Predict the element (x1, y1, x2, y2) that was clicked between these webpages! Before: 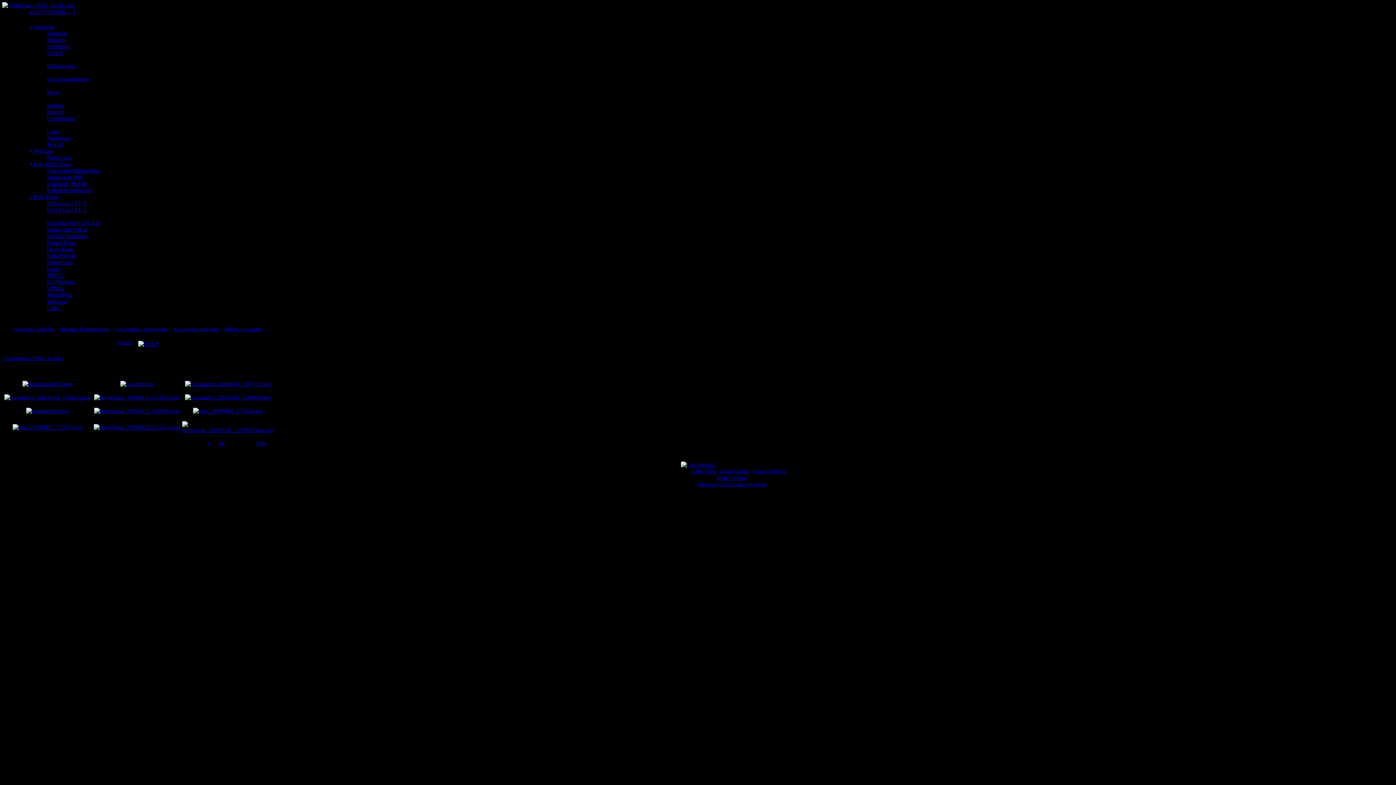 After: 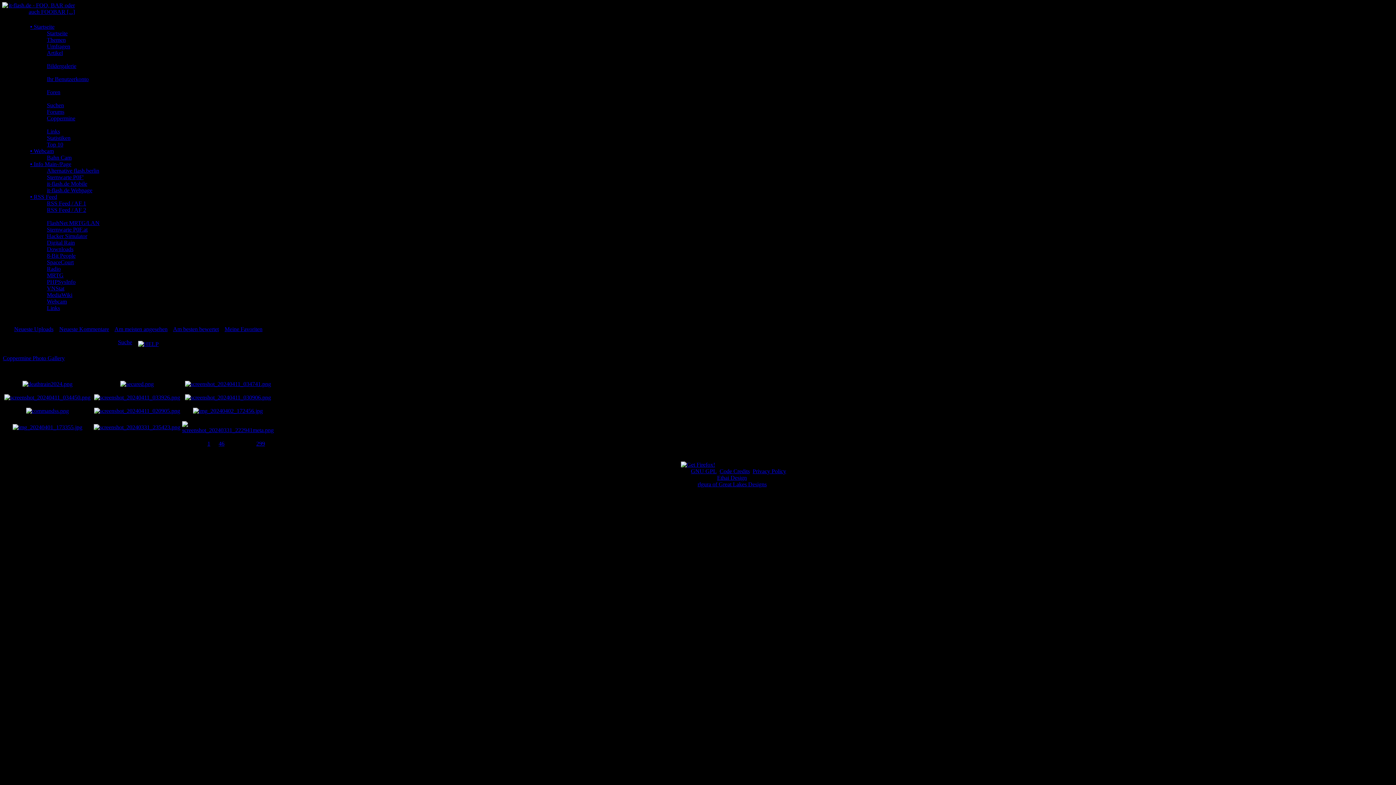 Action: bbox: (46, 233, 87, 239) label: Hacker Simulator